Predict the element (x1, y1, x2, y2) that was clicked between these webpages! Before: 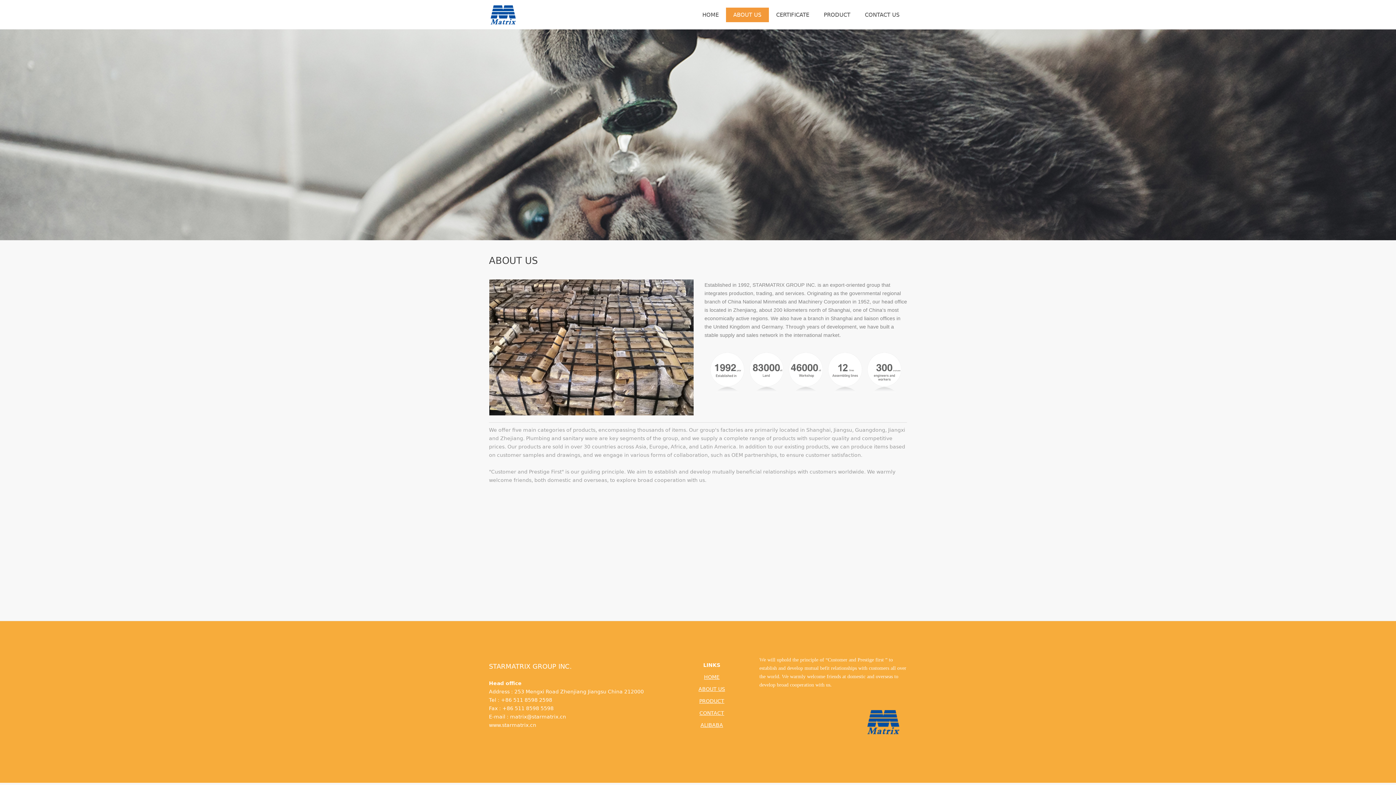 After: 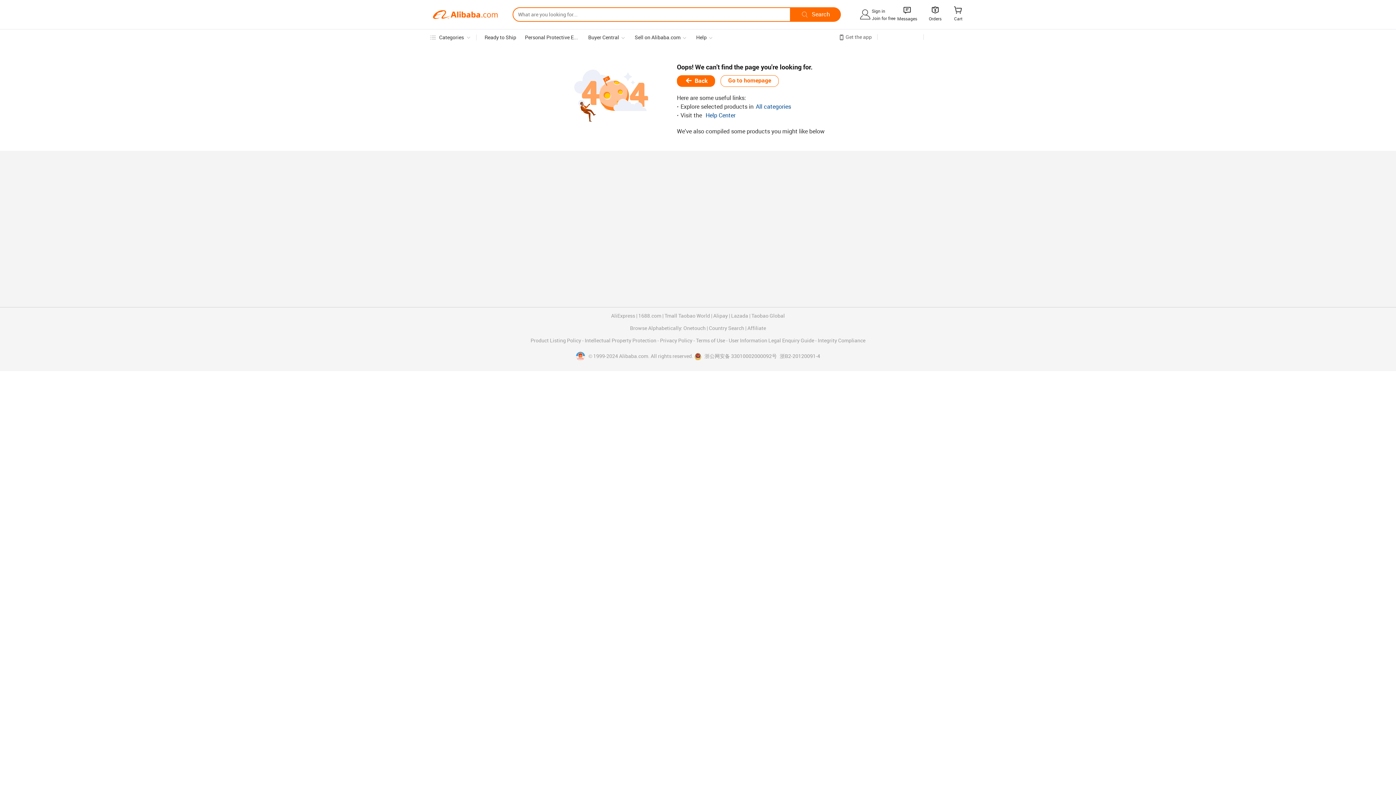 Action: label: ALIBABA bbox: (700, 722, 723, 728)